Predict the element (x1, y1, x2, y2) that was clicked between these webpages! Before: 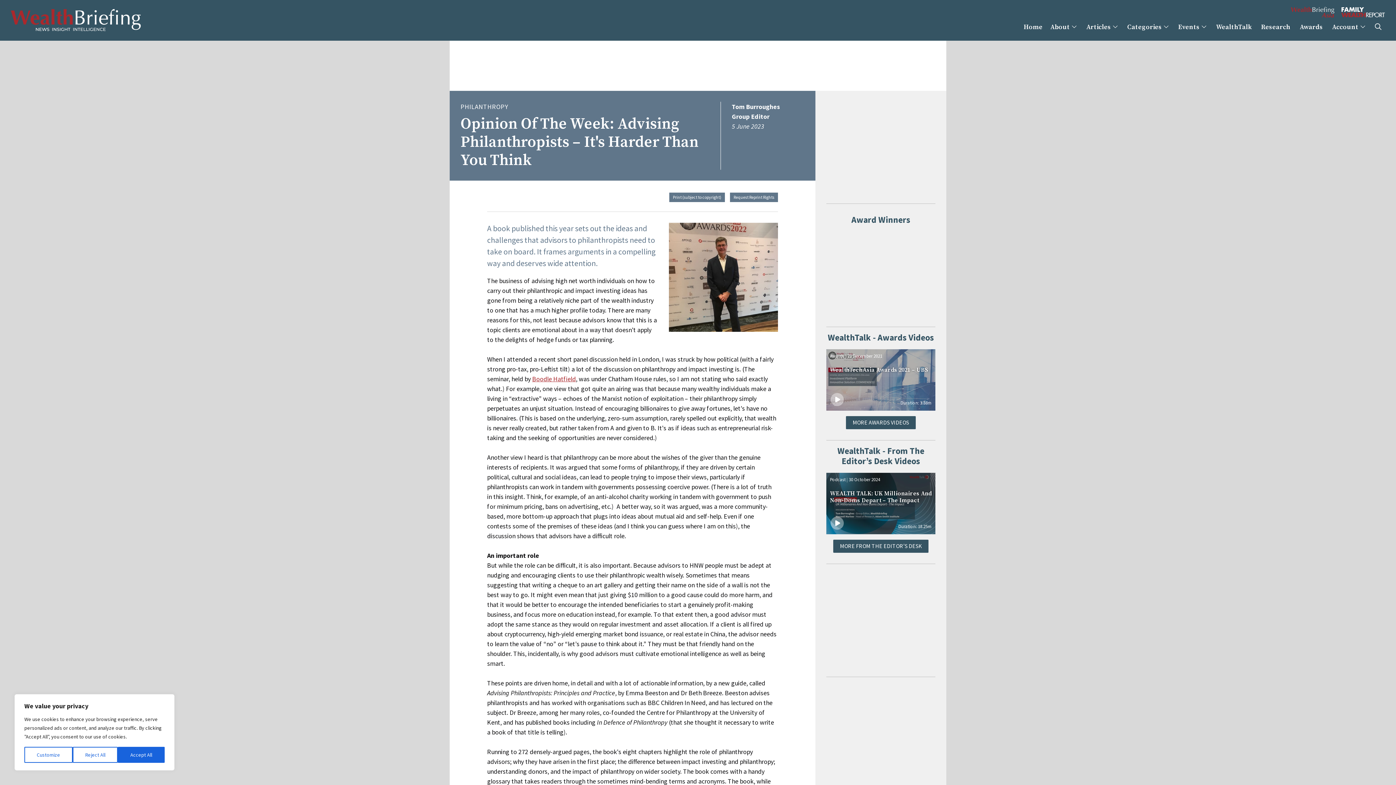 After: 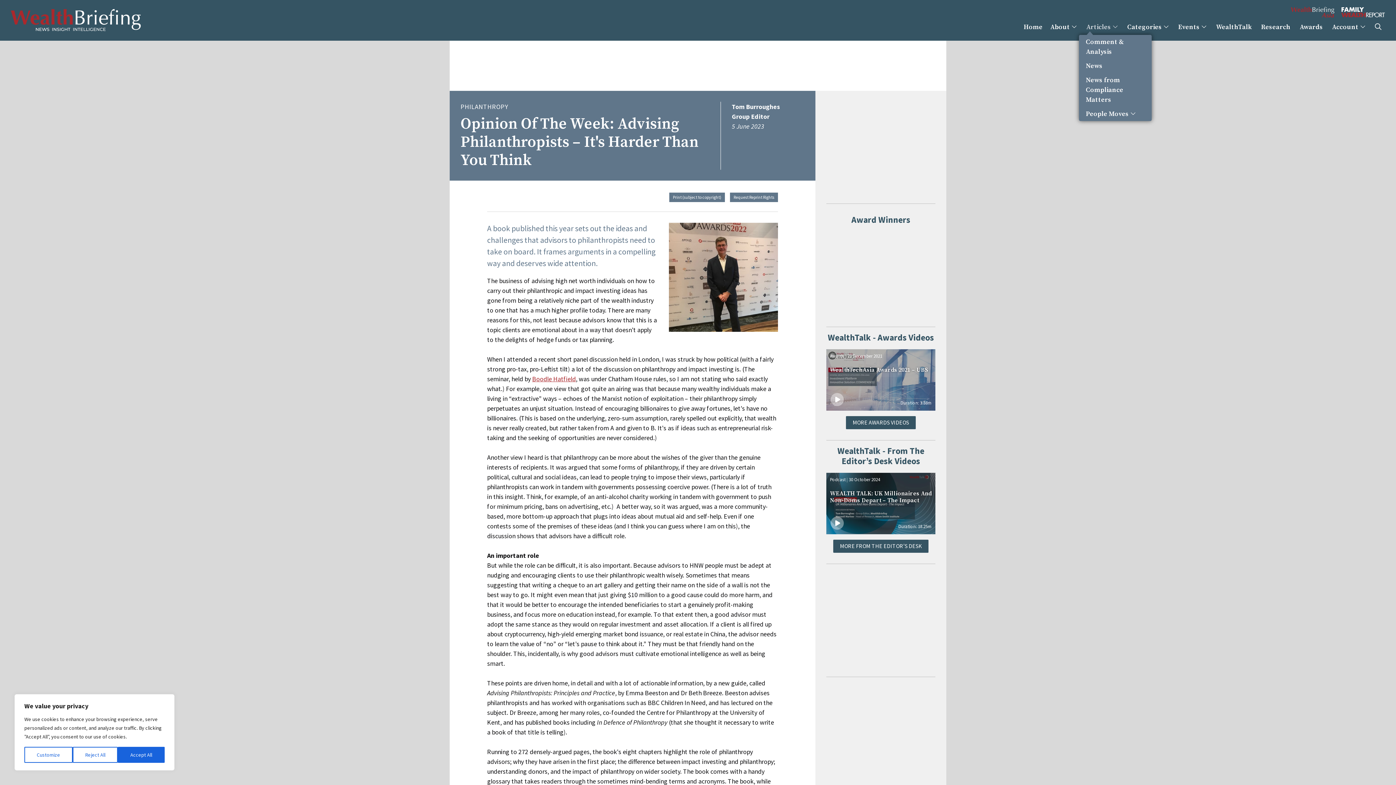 Action: bbox: (1082, 19, 1122, 35) label: Articles 